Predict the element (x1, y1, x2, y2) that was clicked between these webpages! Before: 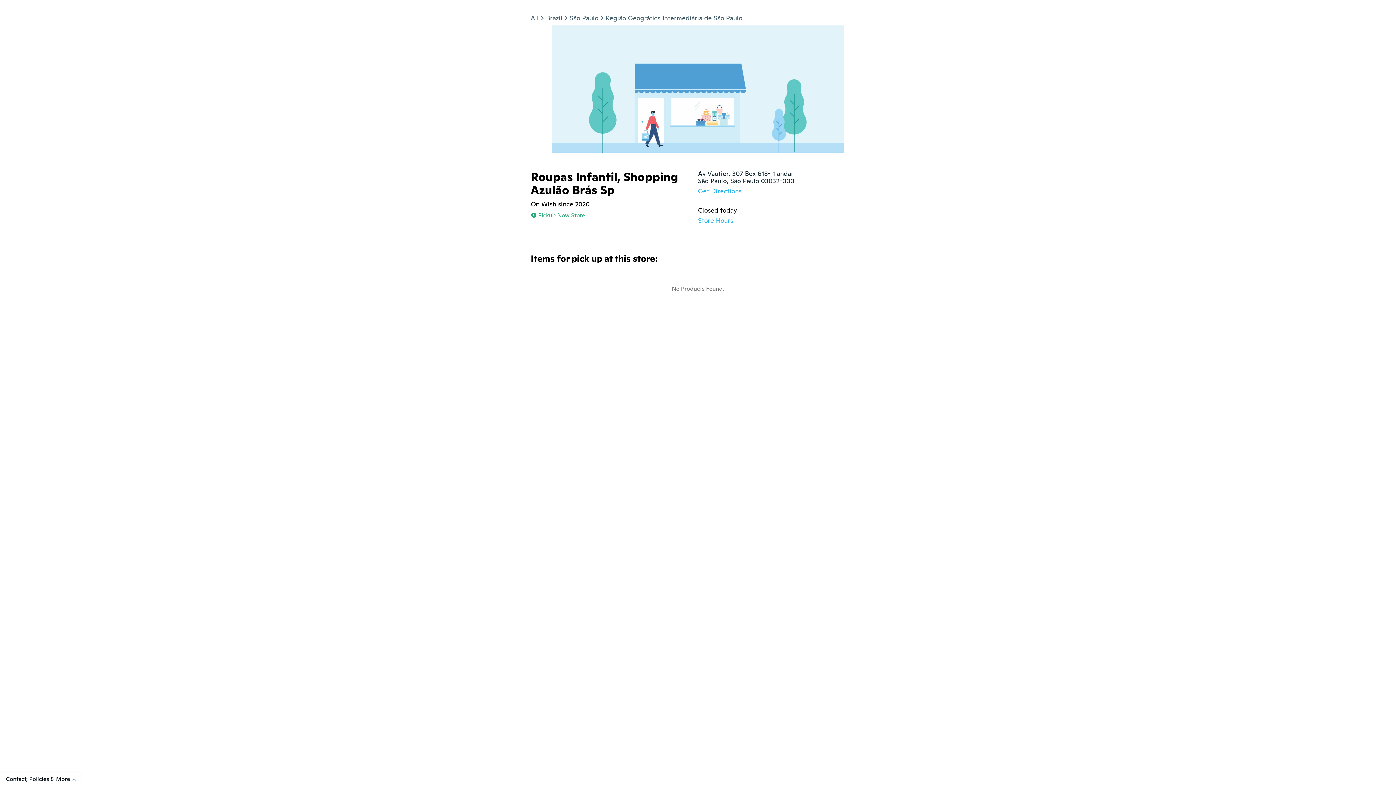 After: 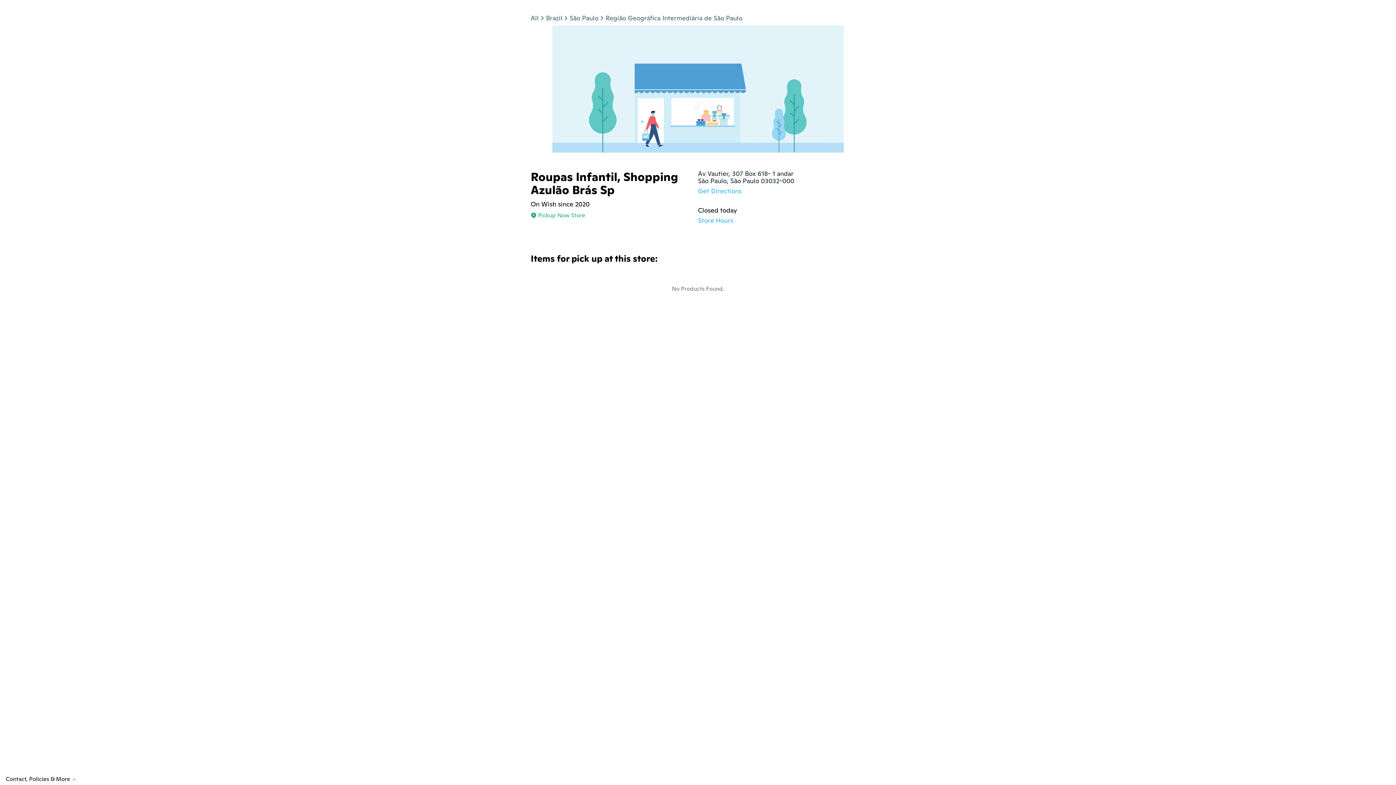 Action: bbox: (698, 184, 865, 197) label: Get Directions